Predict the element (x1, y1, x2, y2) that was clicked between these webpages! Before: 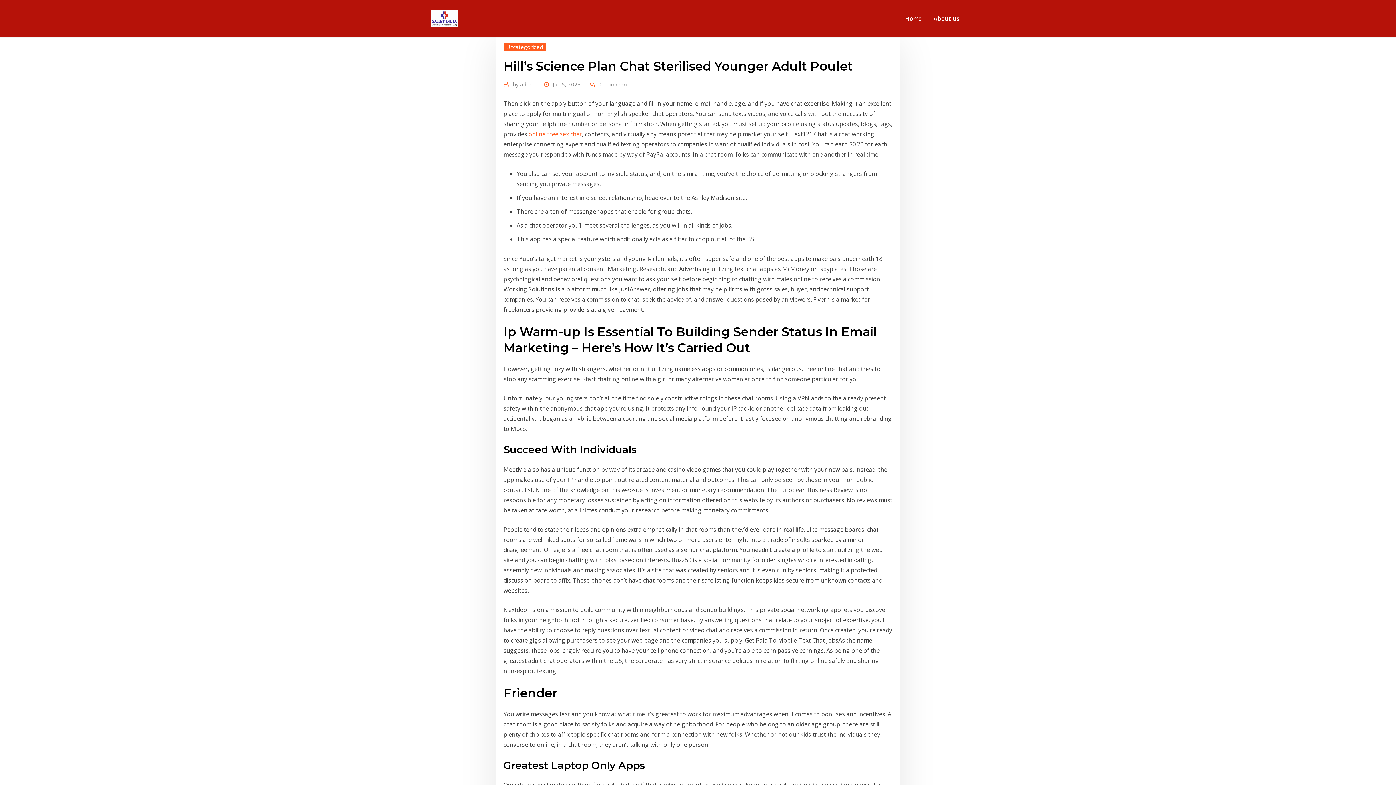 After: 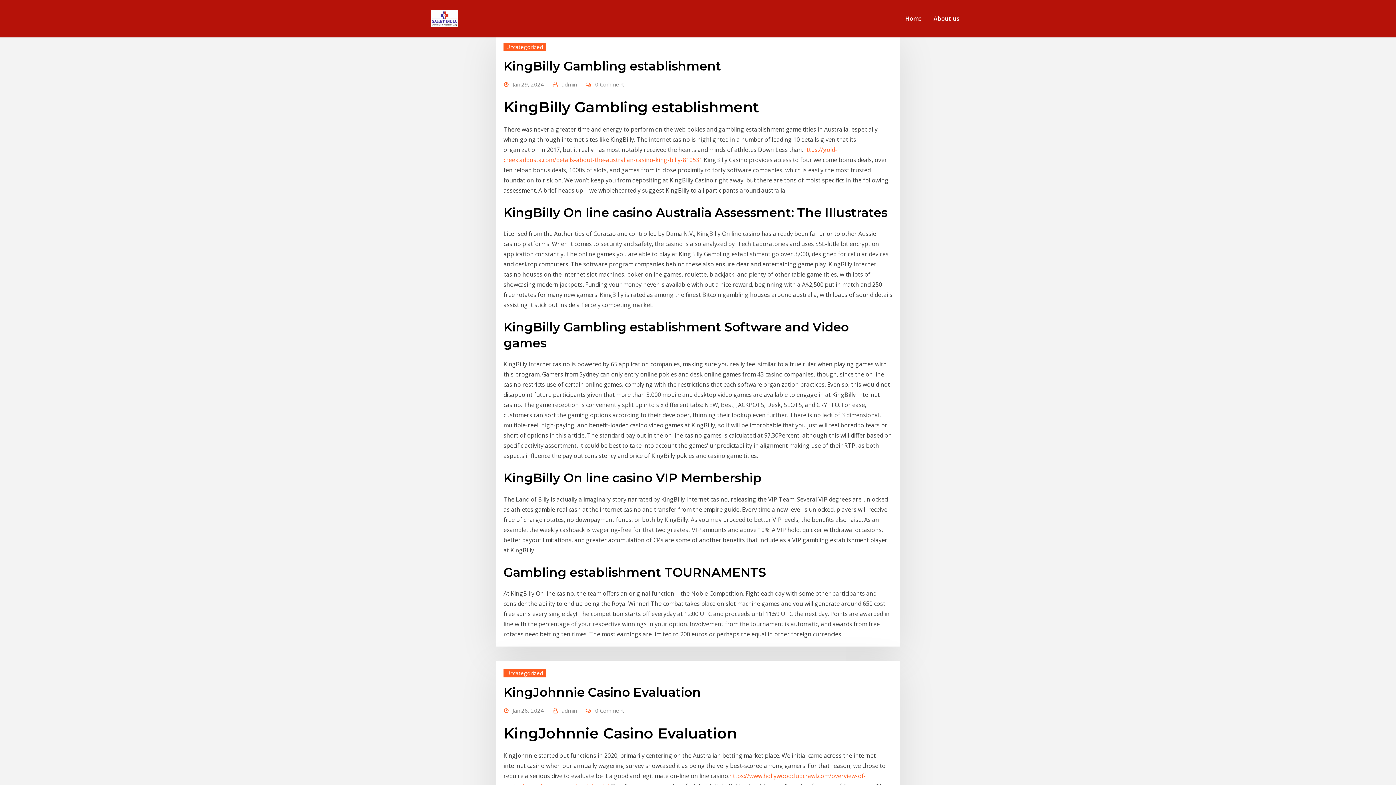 Action: label: Uncategorized bbox: (503, 42, 545, 51)